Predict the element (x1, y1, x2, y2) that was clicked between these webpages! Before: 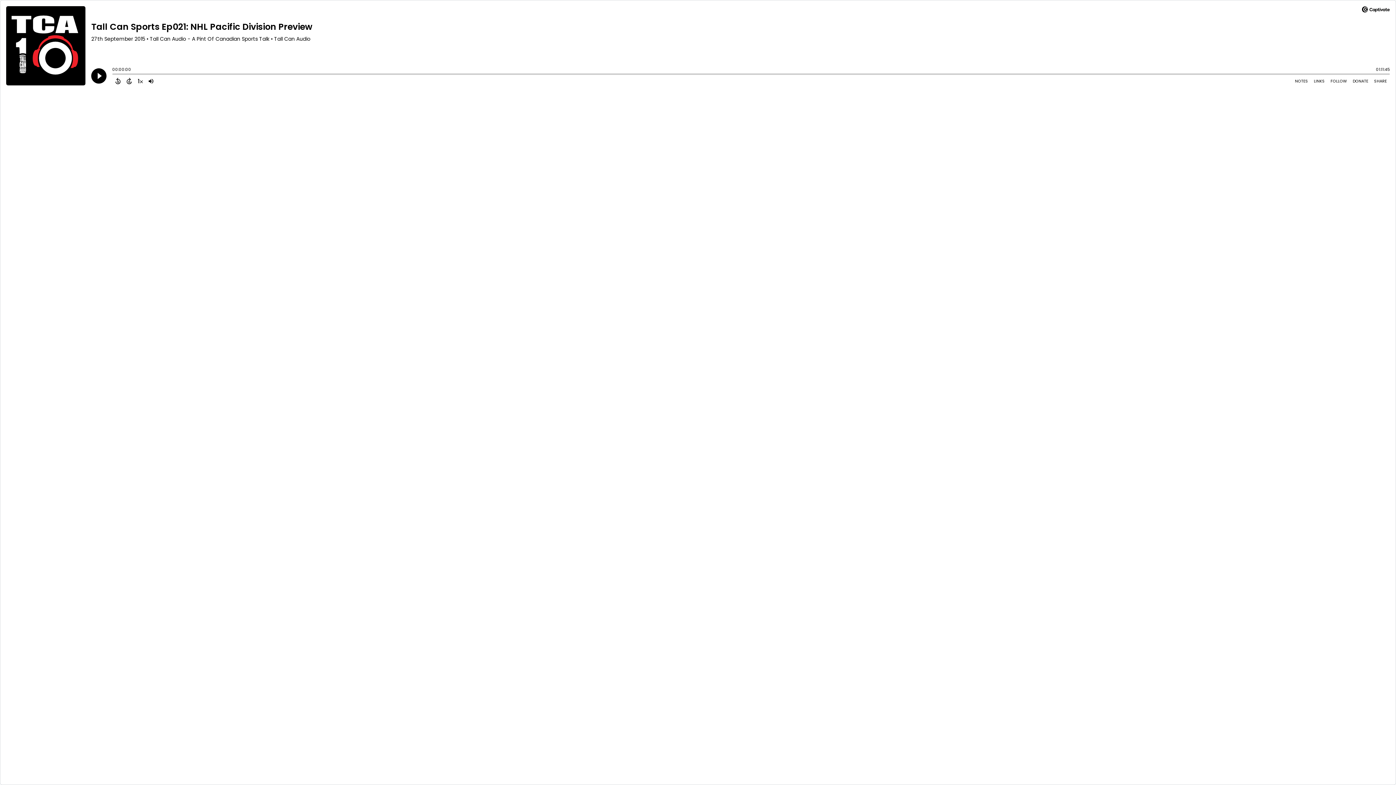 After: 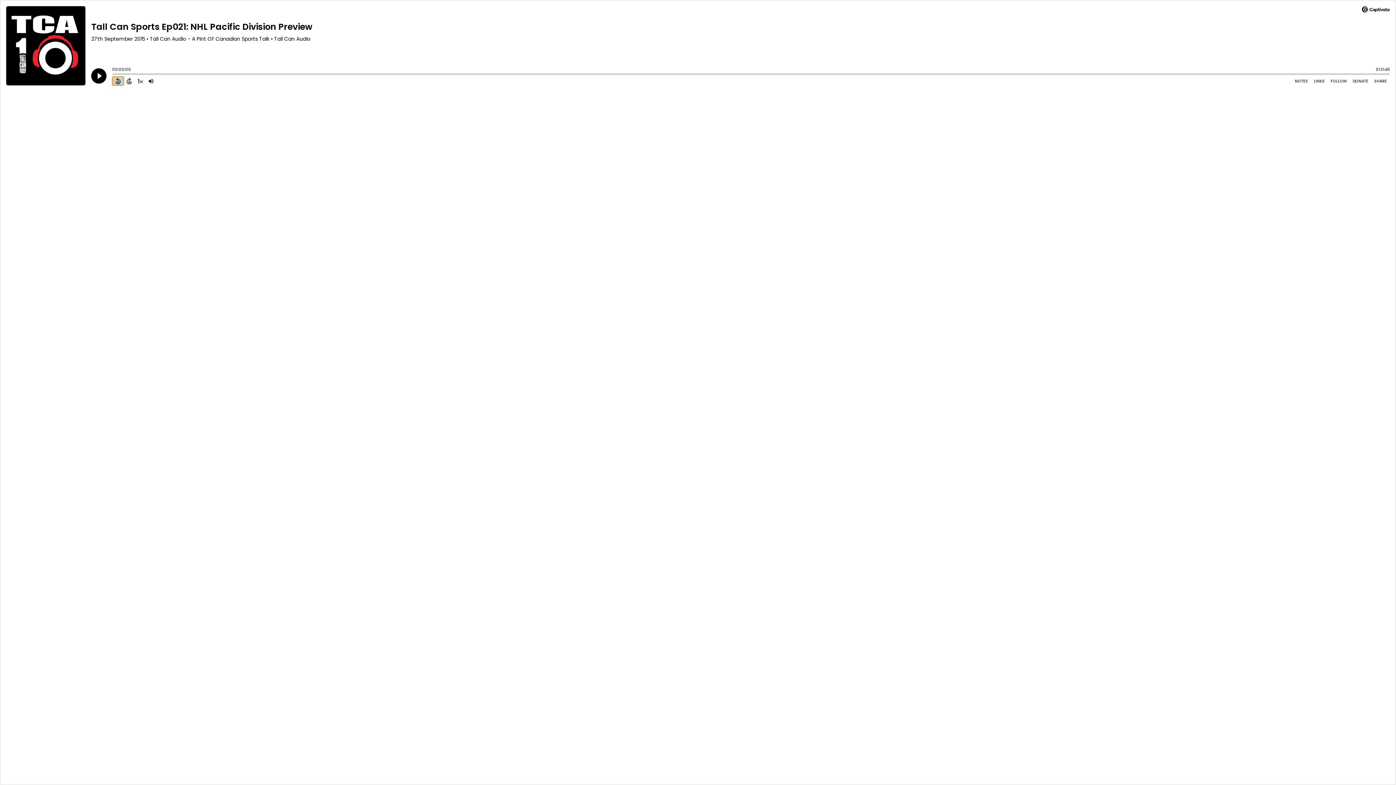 Action: bbox: (112, 76, 123, 85) label: Back 15 Seconds